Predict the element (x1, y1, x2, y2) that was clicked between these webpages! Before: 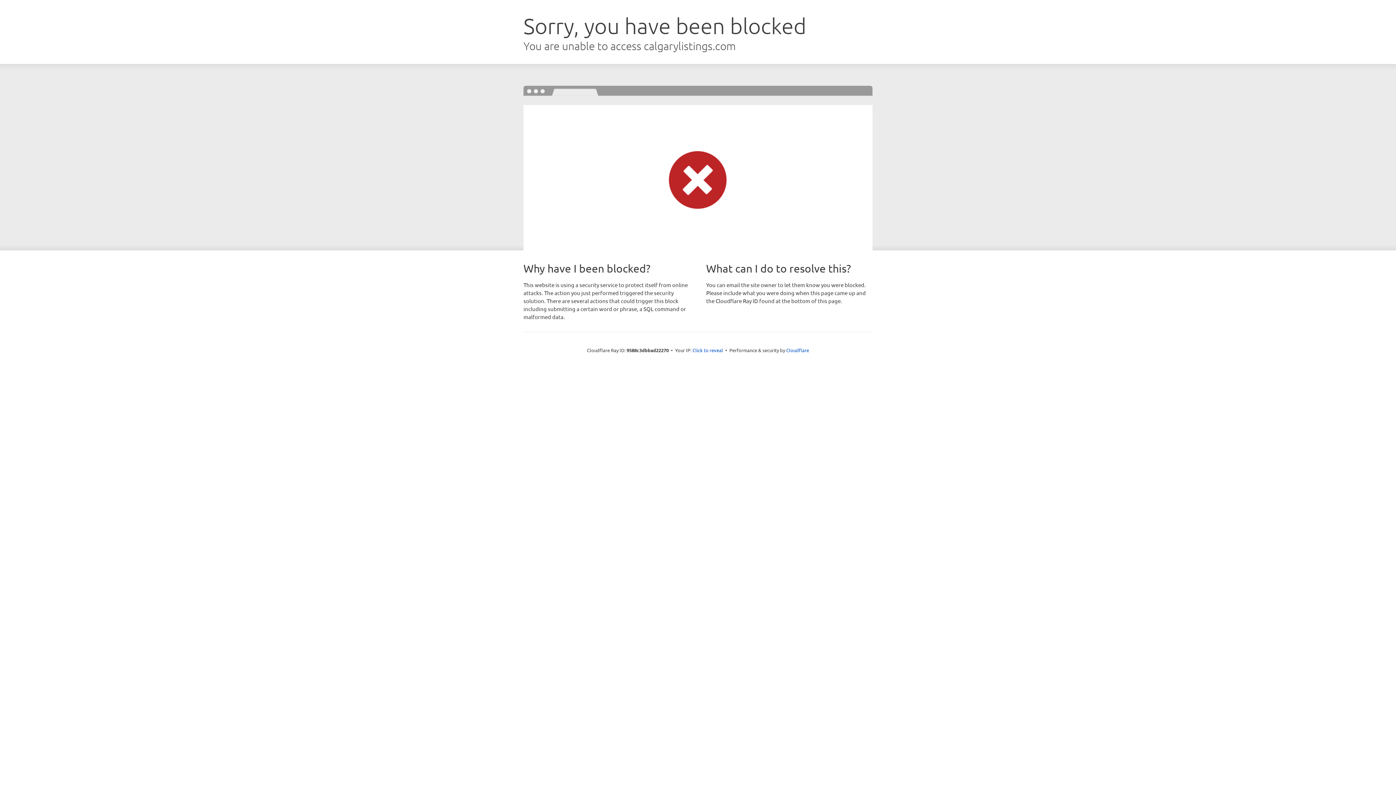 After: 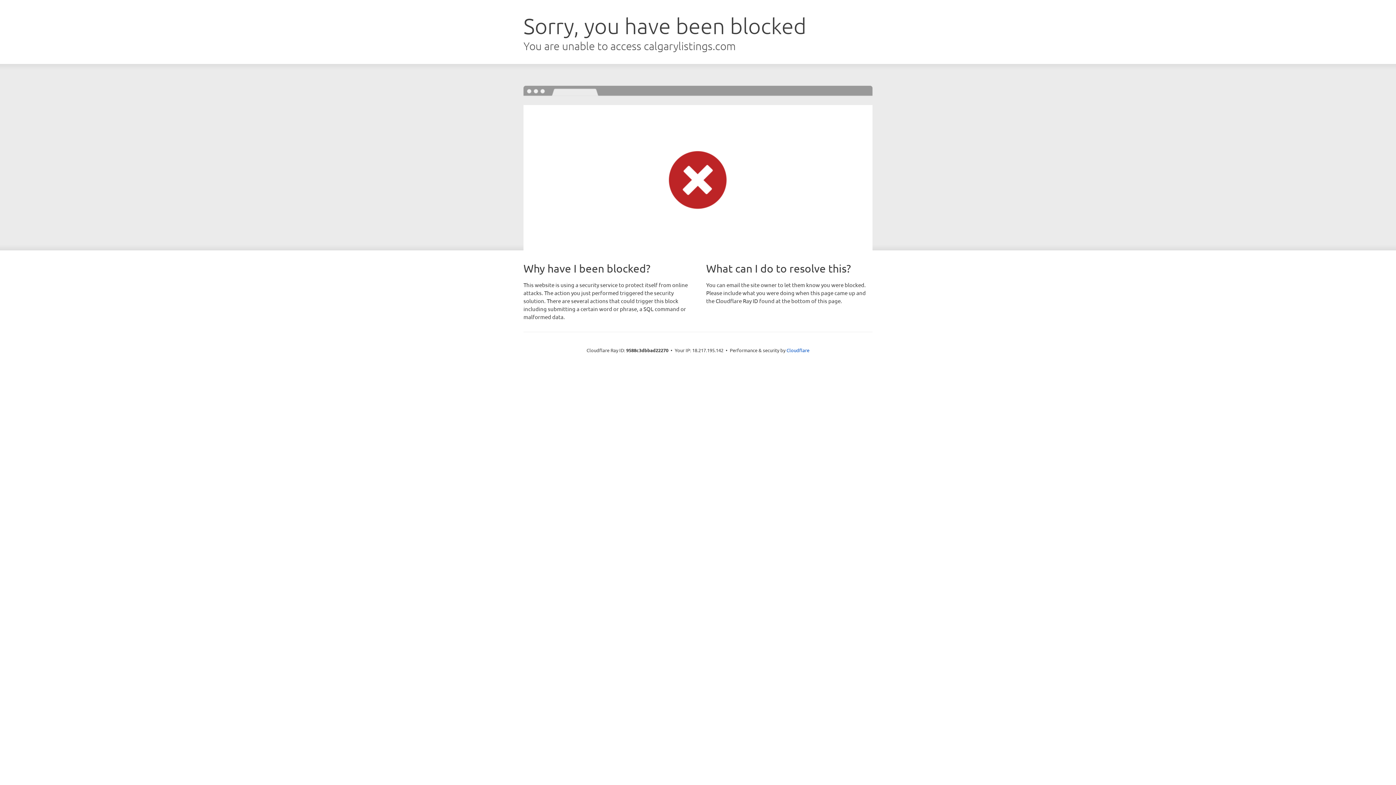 Action: label: Click to reveal bbox: (692, 346, 723, 353)